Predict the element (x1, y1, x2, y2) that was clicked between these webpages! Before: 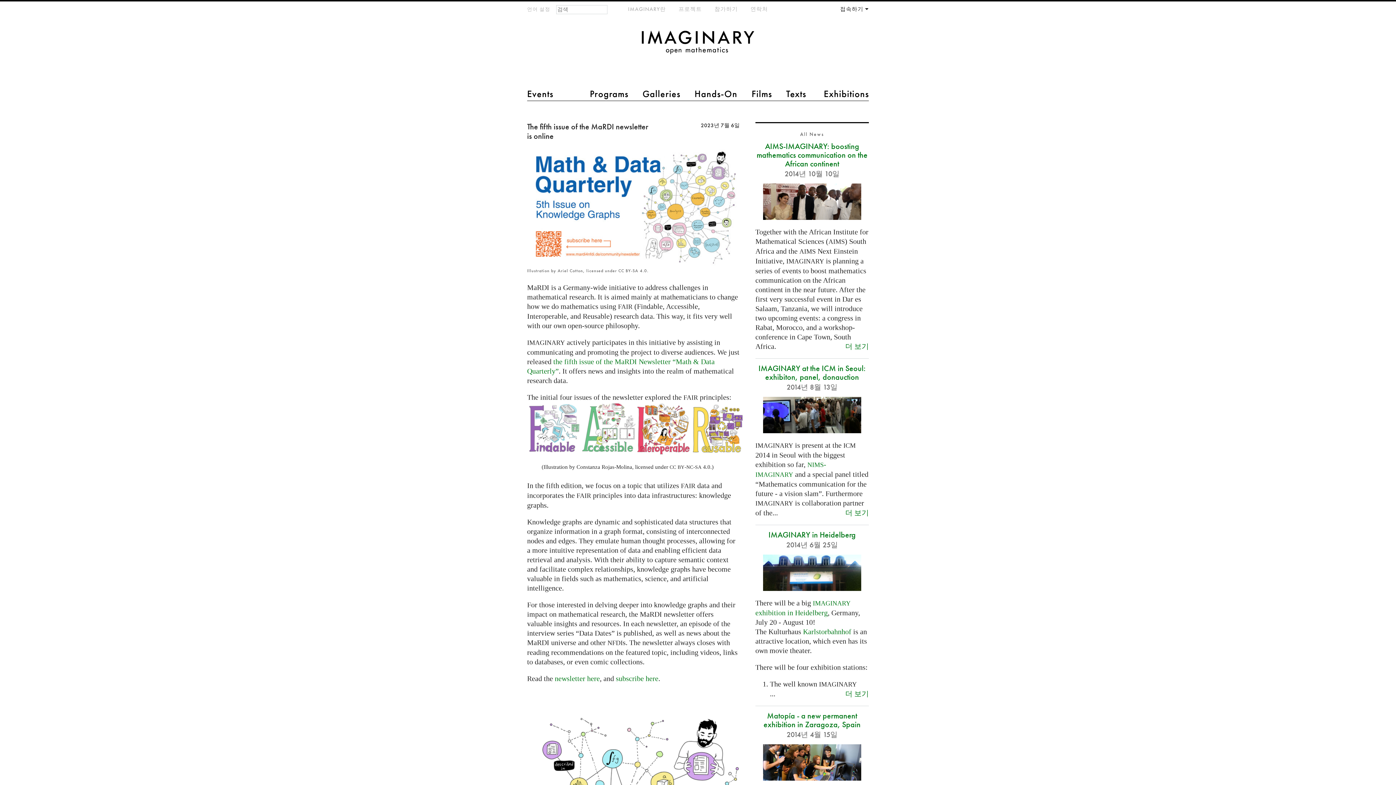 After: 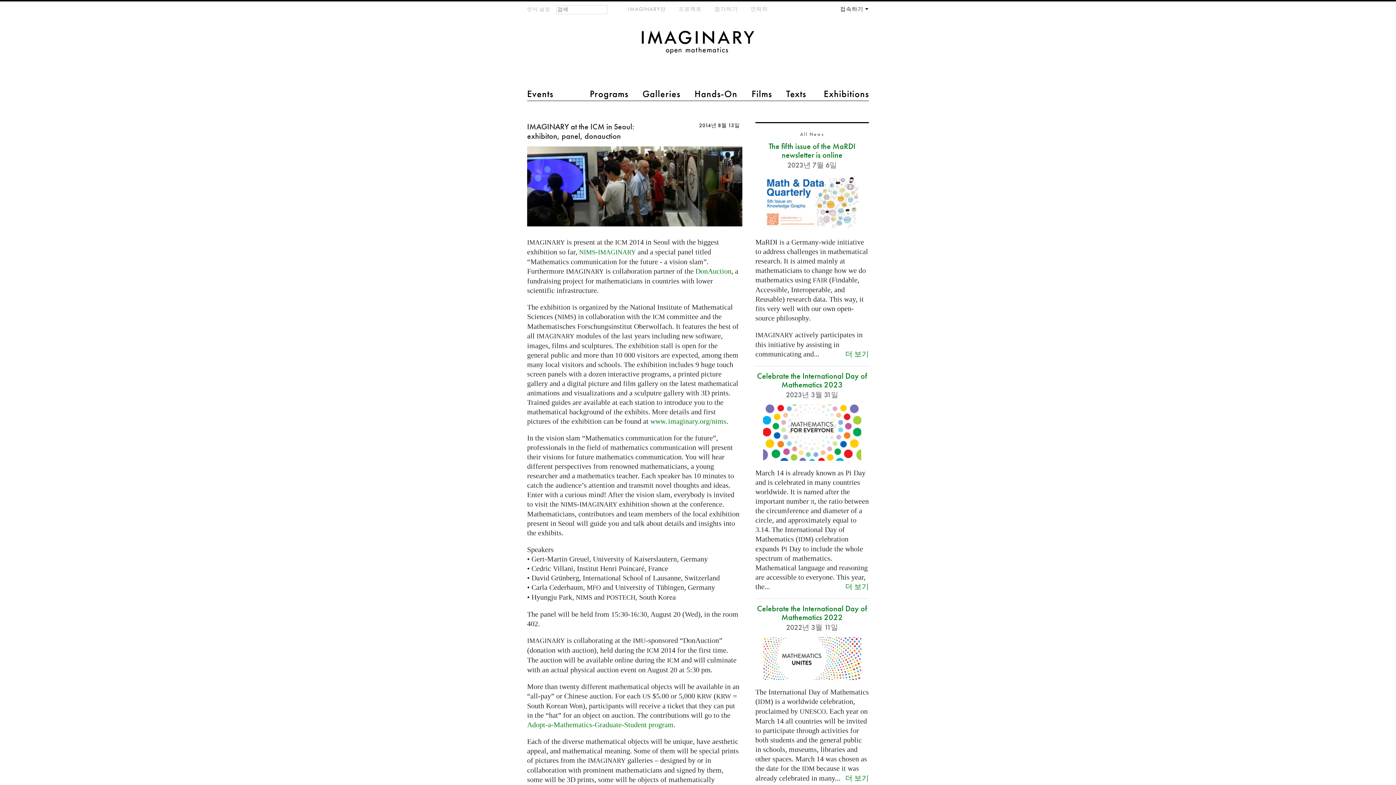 Action: label: IMAGINARY at the ICM in Seoul: exhibiton, panel, donauction bbox: (758, 363, 865, 382)